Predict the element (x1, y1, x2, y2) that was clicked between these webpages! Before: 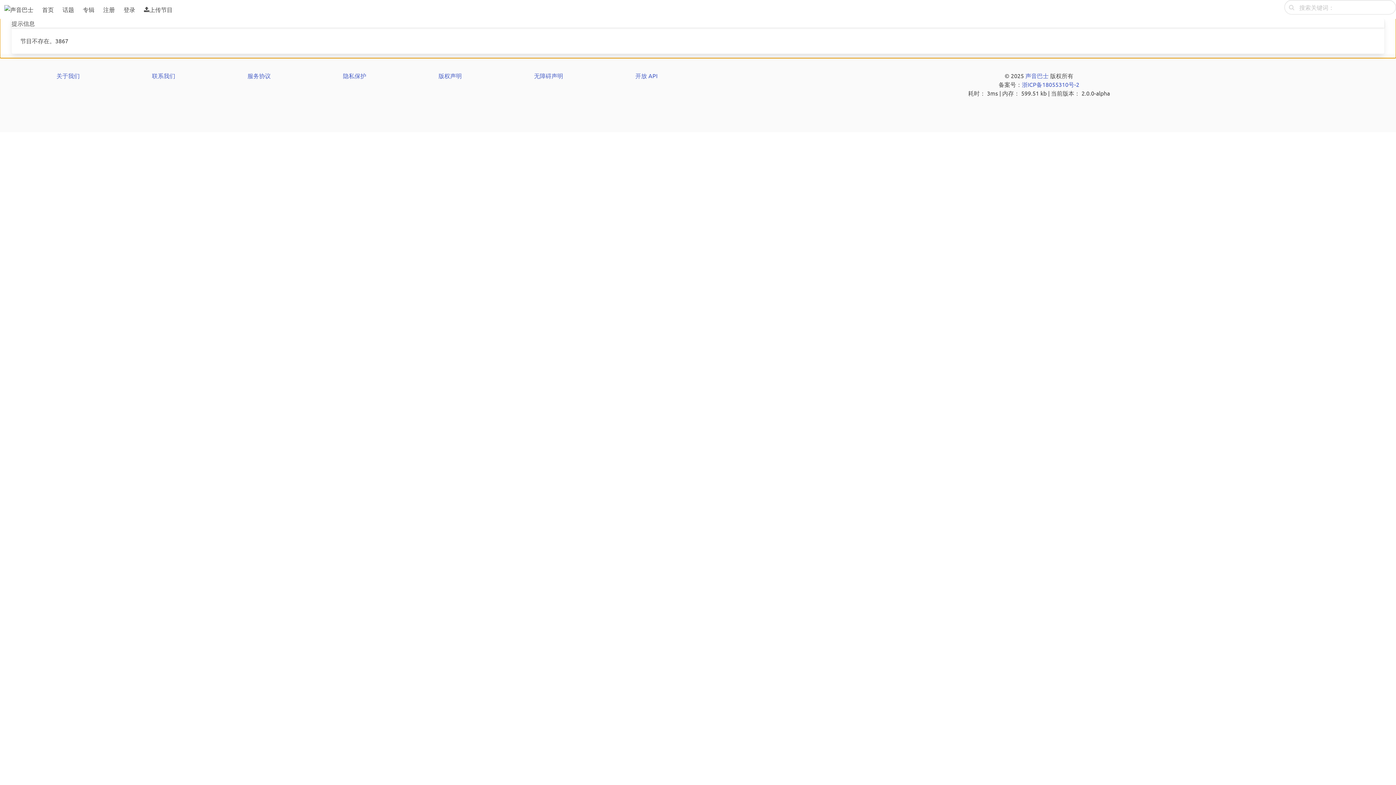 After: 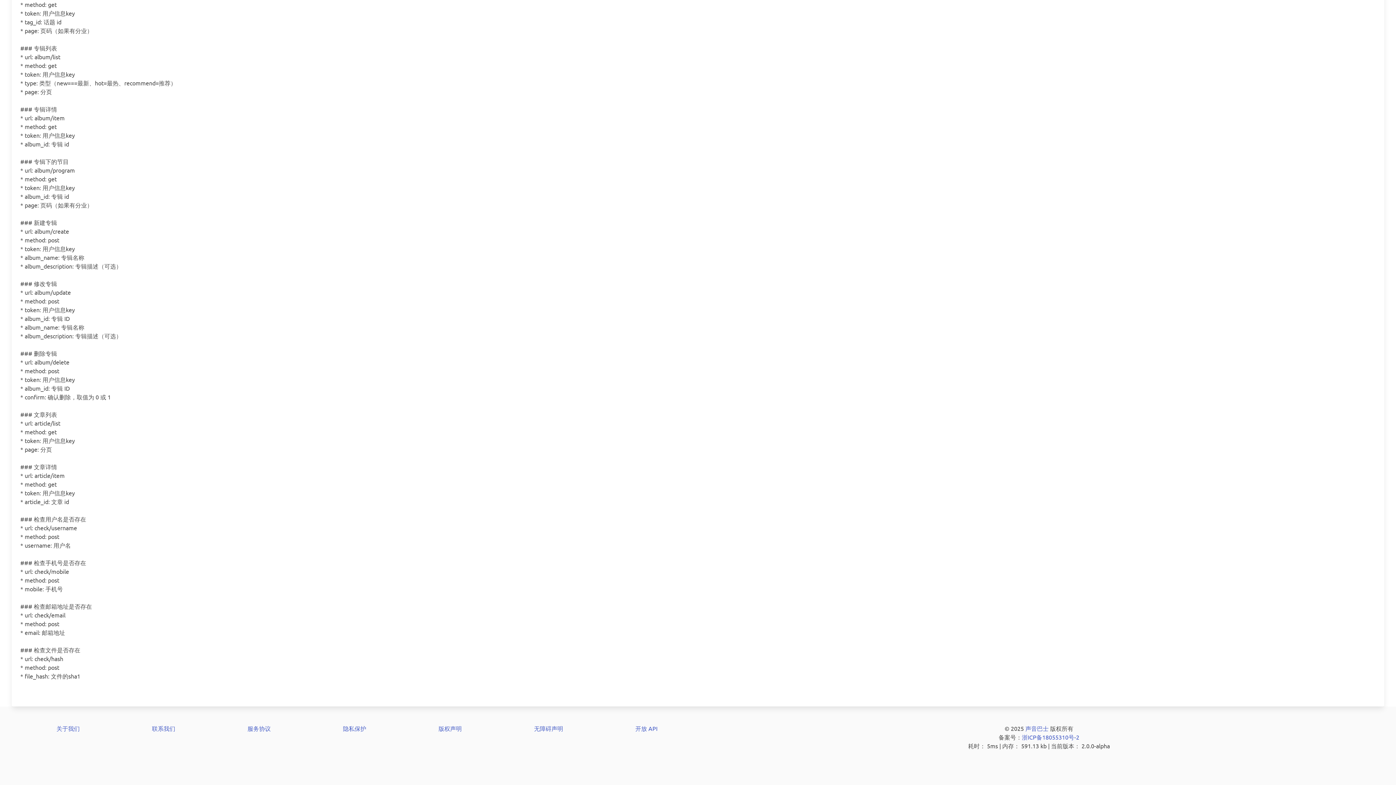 Action: label: 开放 API bbox: (599, 71, 693, 80)